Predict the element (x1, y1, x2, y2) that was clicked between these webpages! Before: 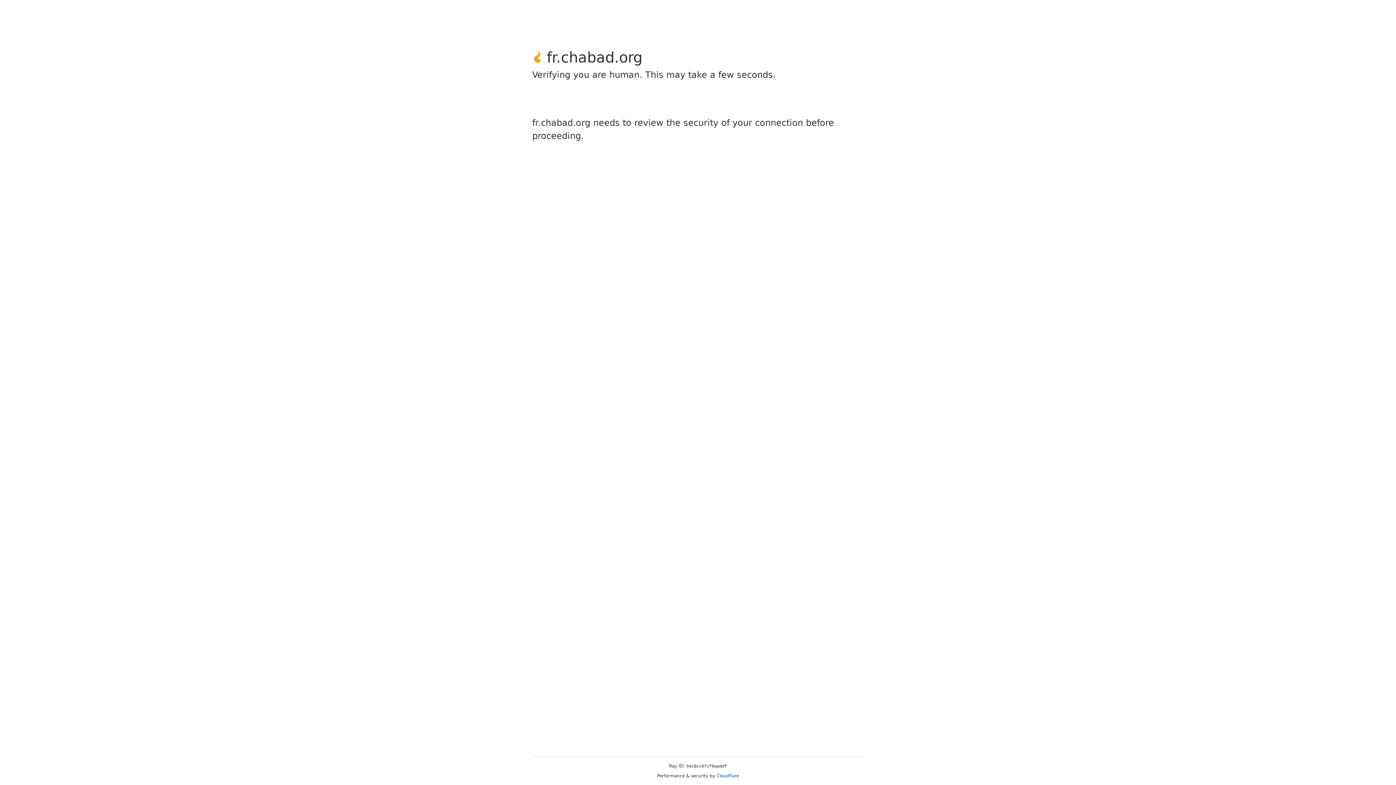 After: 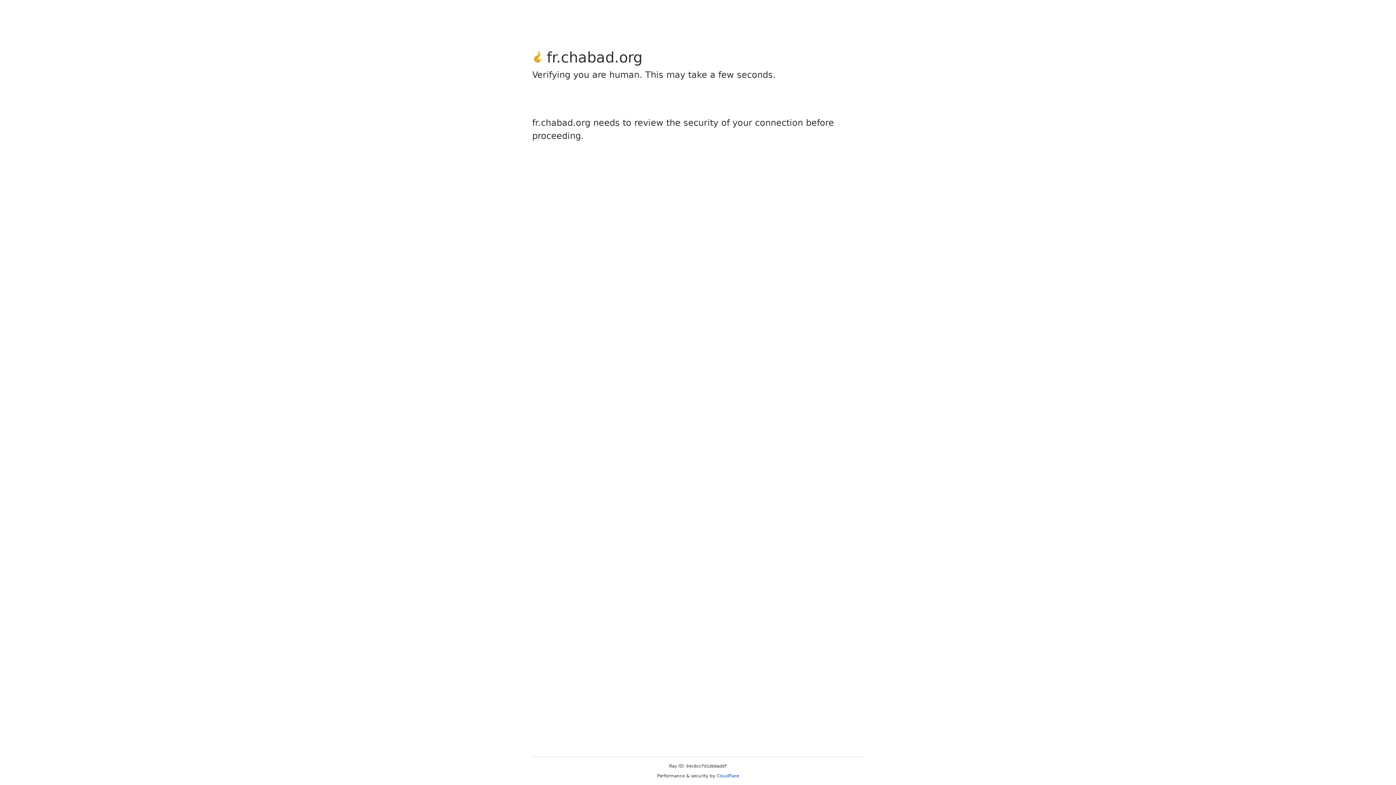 Action: label: Cloudflare bbox: (716, 773, 739, 778)